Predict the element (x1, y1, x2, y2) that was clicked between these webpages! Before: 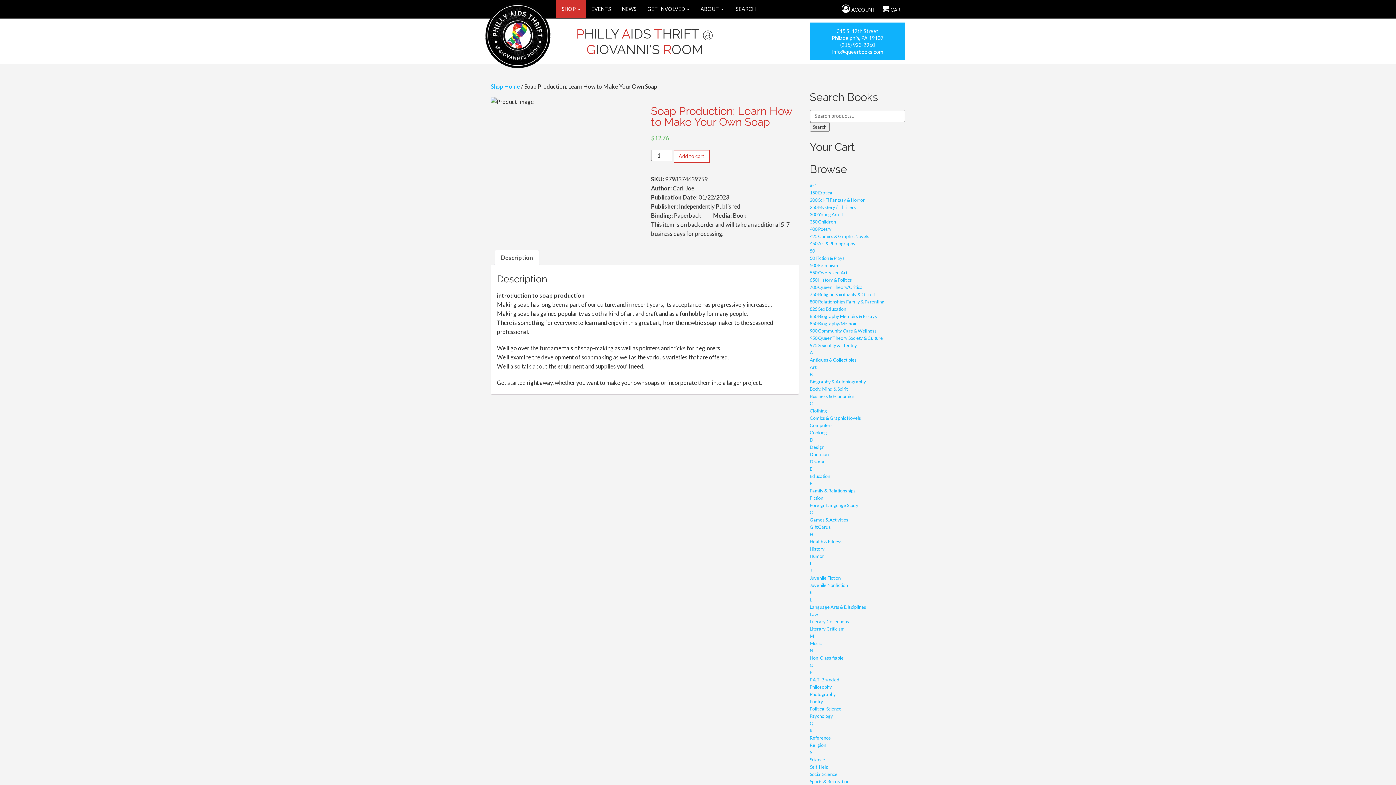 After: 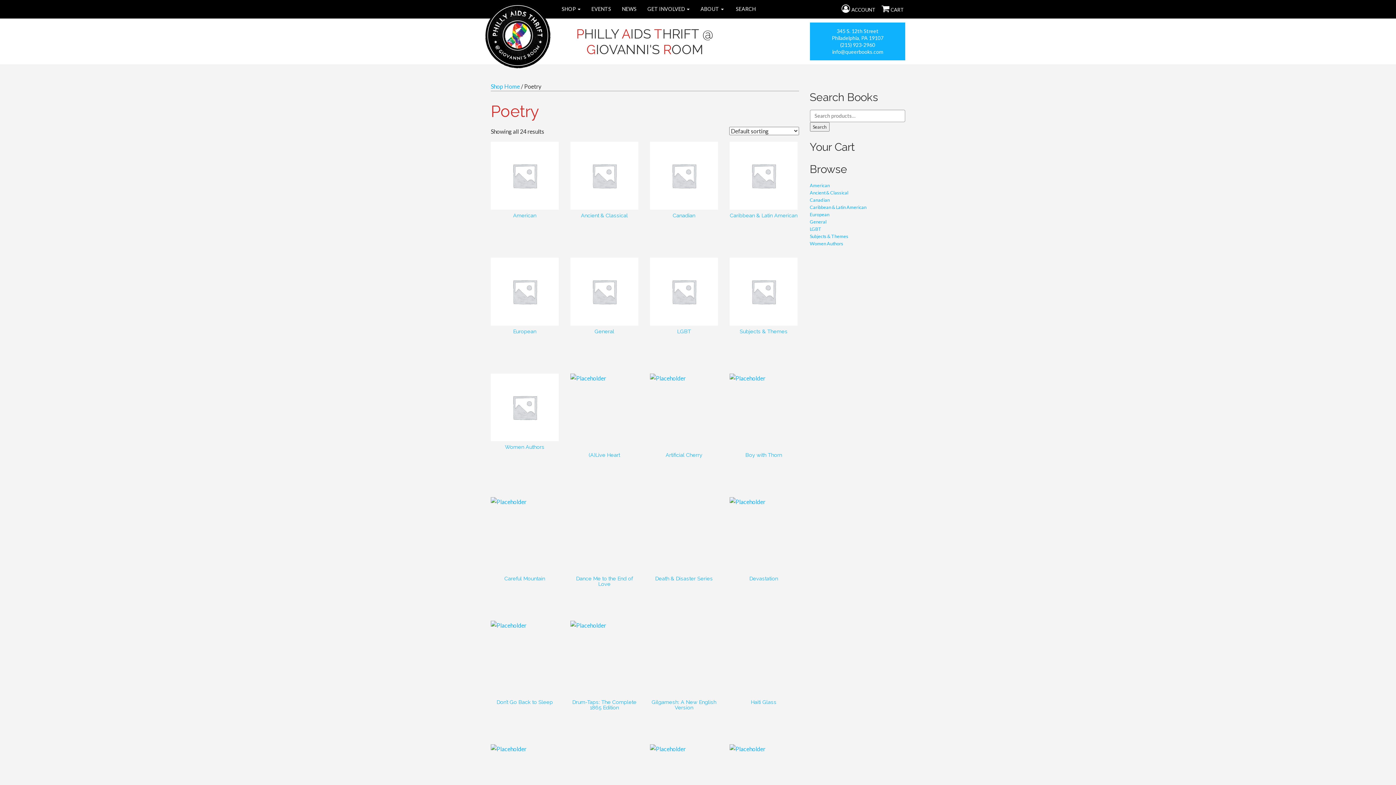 Action: label: Poetry bbox: (810, 698, 823, 704)